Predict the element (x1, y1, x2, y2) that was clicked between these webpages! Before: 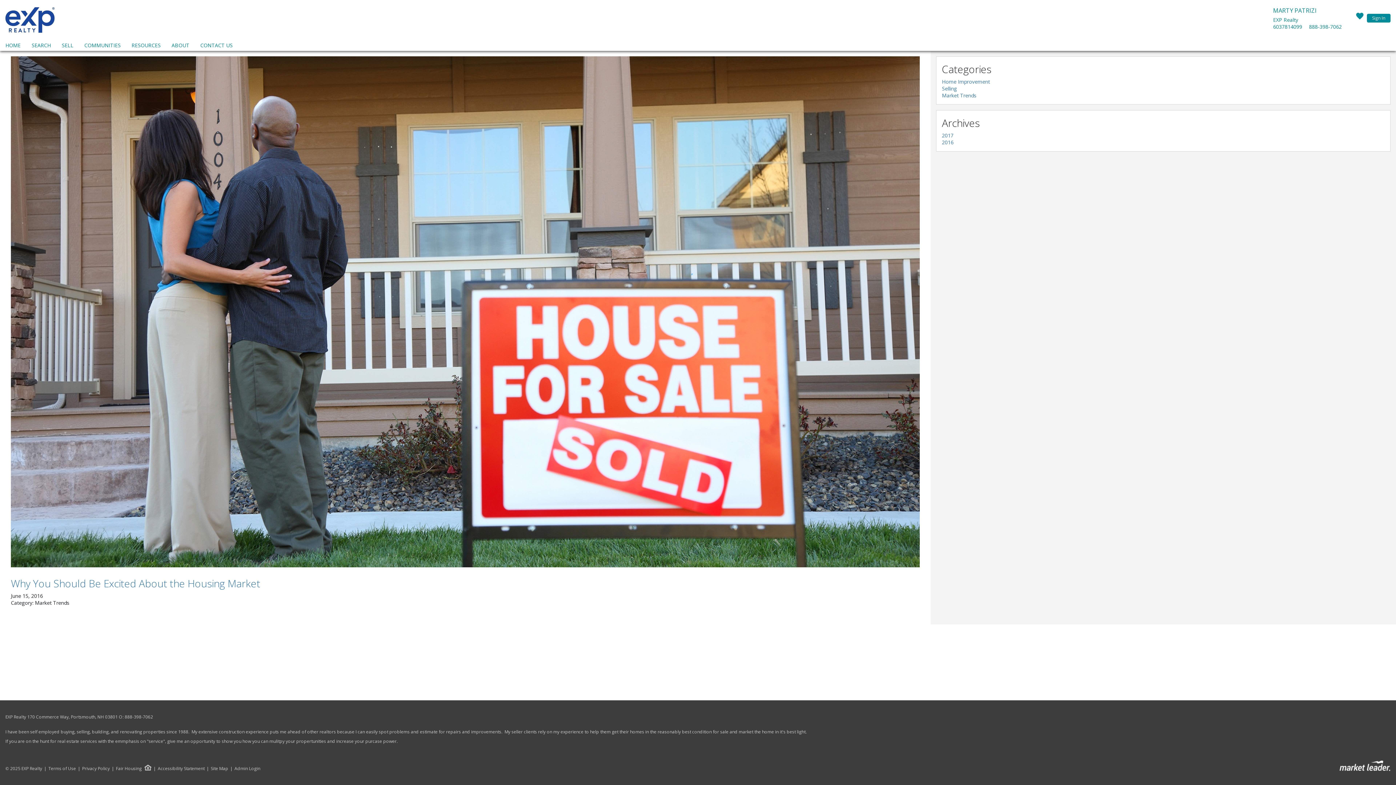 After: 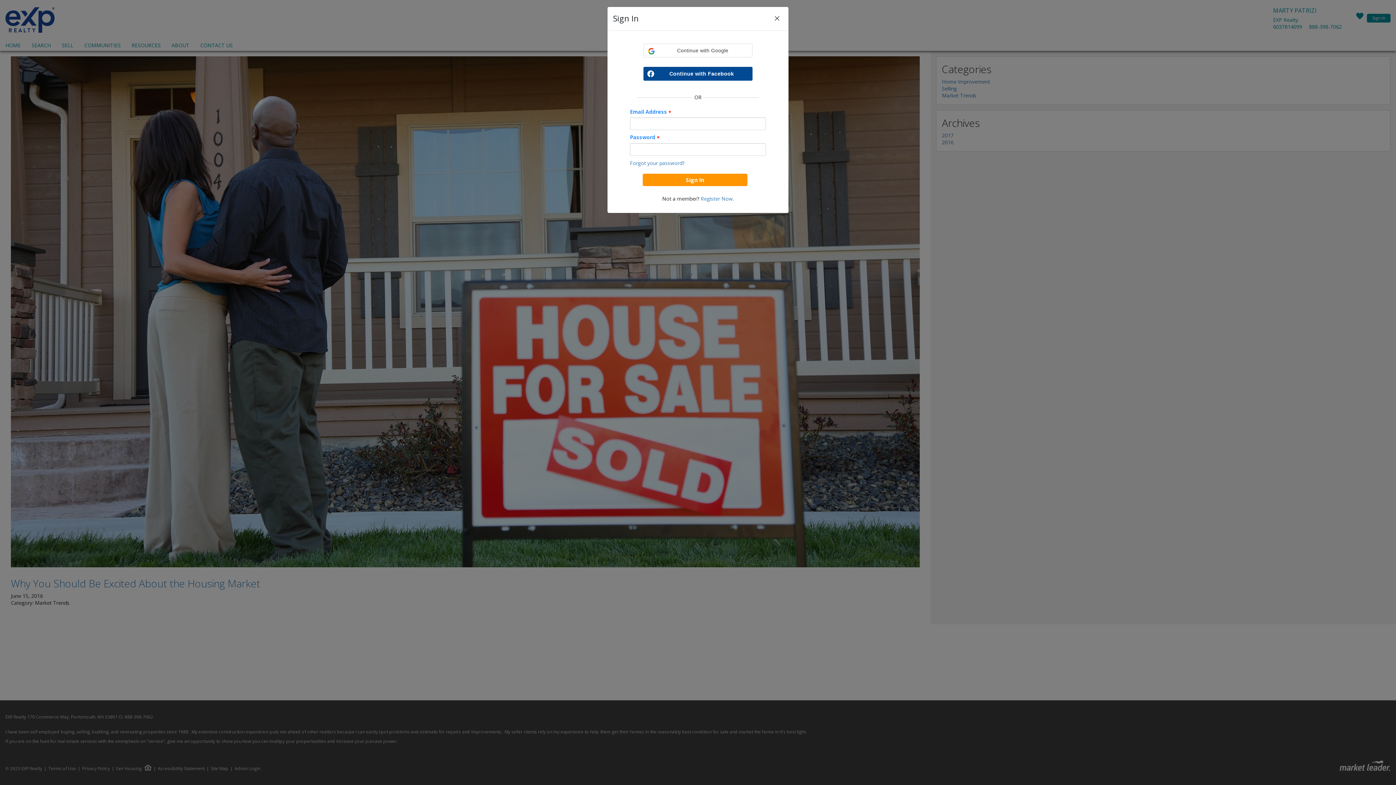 Action: label: Sign In bbox: (1367, 13, 1390, 22)